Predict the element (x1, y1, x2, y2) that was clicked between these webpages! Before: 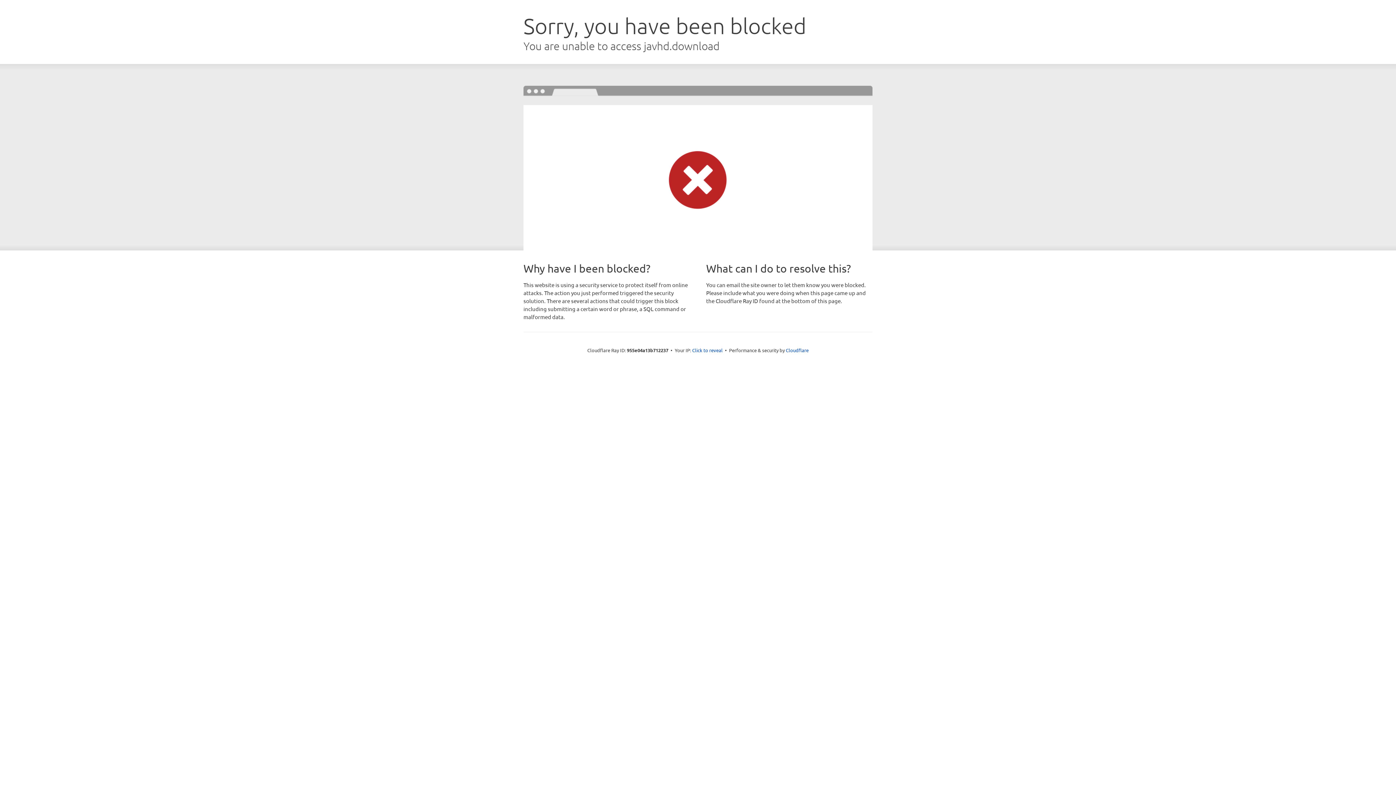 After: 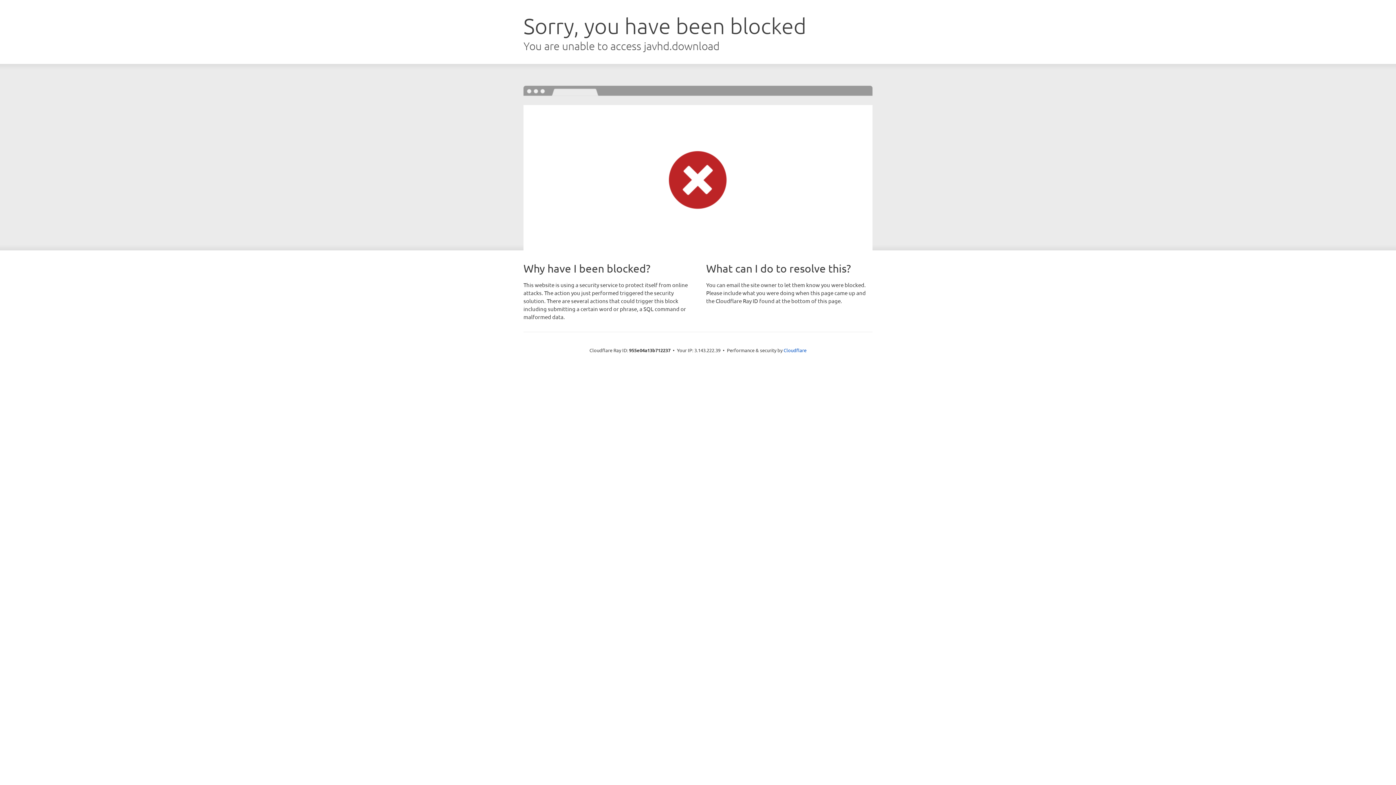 Action: bbox: (692, 346, 722, 353) label: Click to reveal